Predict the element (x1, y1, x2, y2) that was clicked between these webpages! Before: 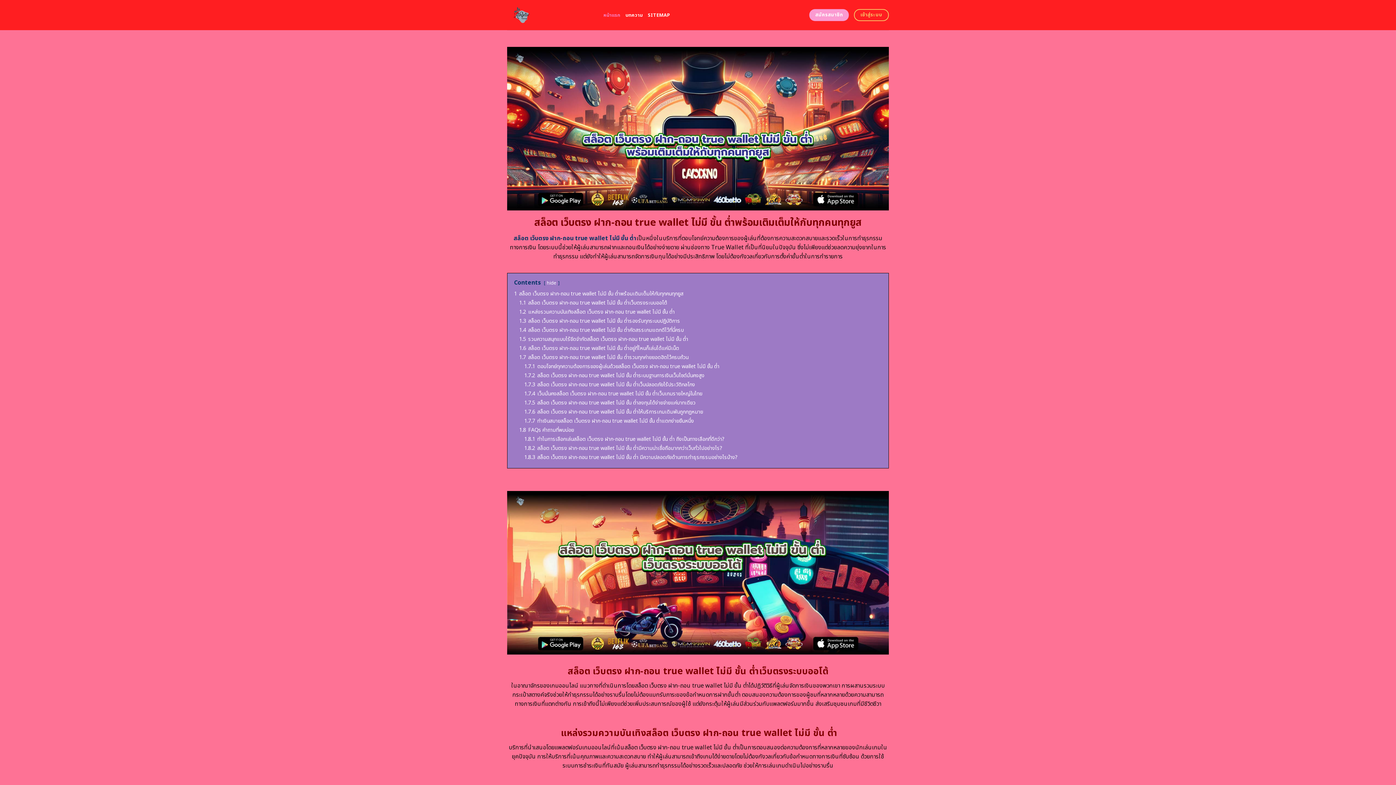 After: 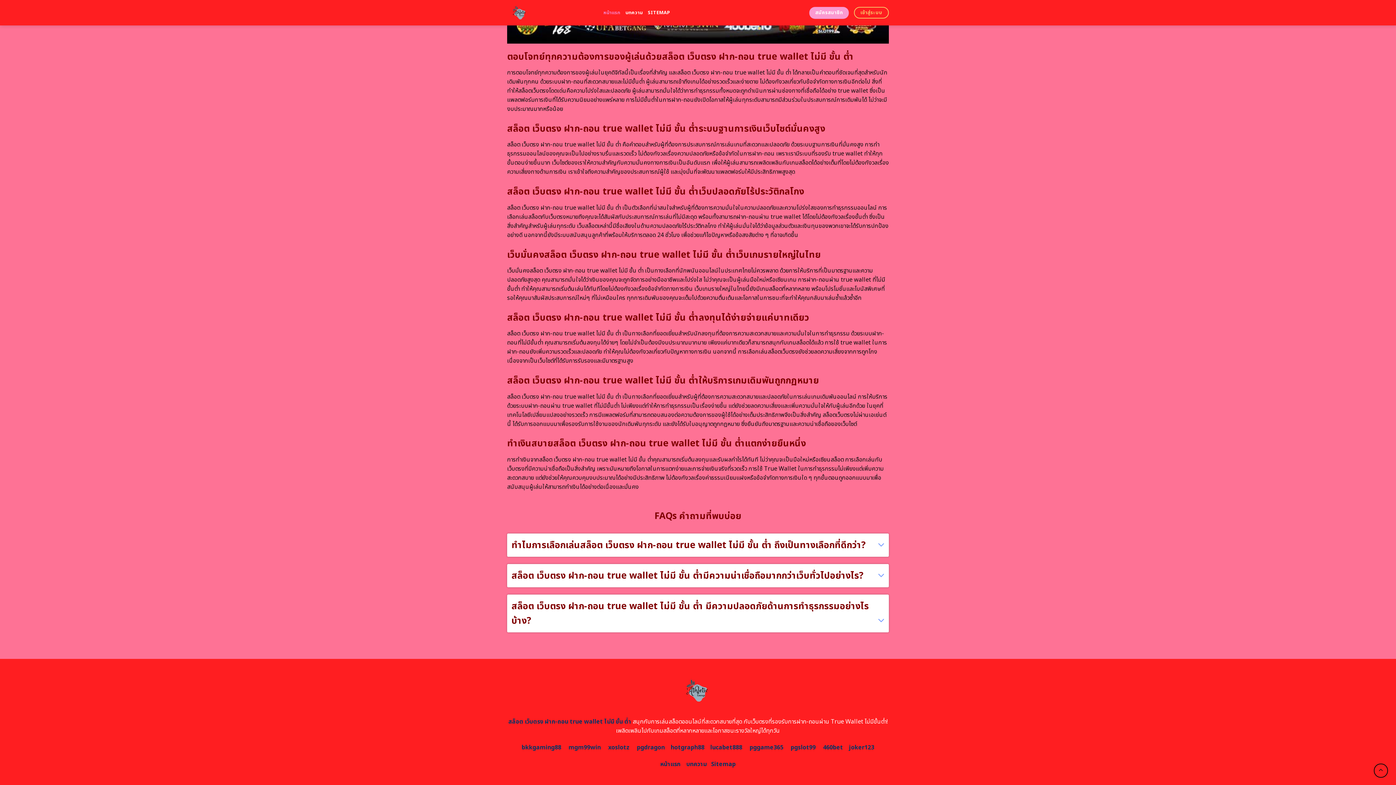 Action: label: 1.7.1 ตอบโจทย์ทุกความต้องการของผู้เล่นด้วยสล็อต เว็บตรง ฝาก-ถอน true wallet ไม่มี ขั้น ต่ำ bbox: (524, 362, 719, 370)